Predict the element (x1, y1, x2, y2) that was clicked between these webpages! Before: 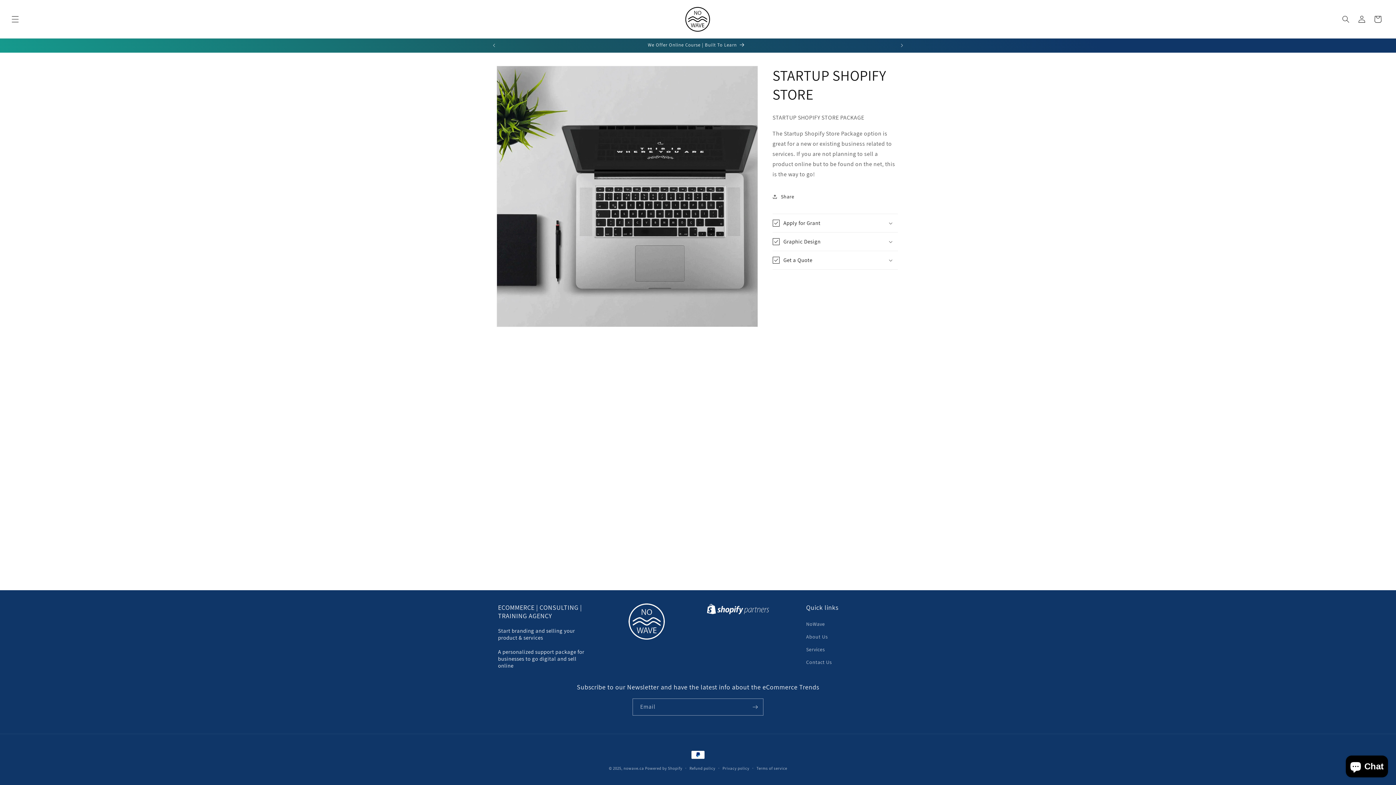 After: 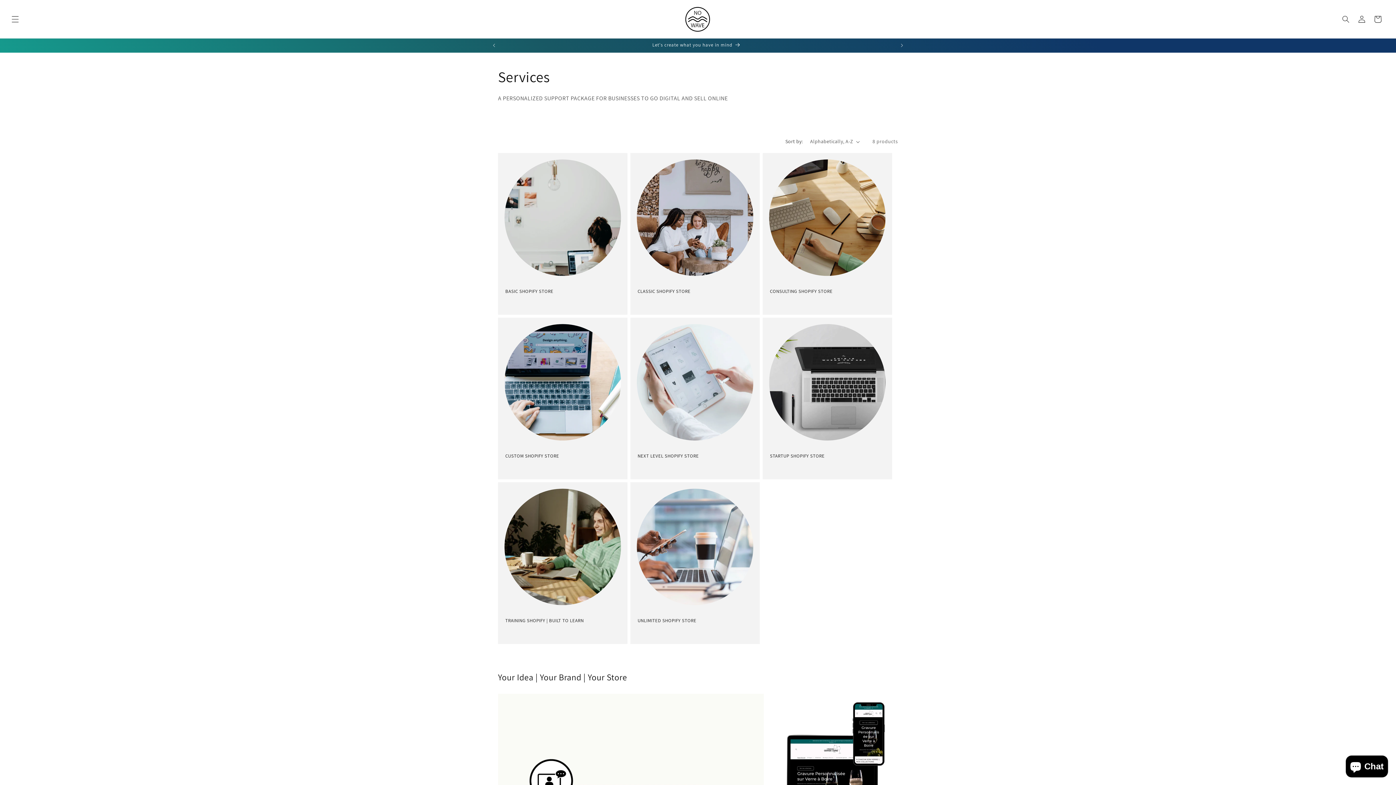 Action: bbox: (806, 643, 825, 656) label: Services